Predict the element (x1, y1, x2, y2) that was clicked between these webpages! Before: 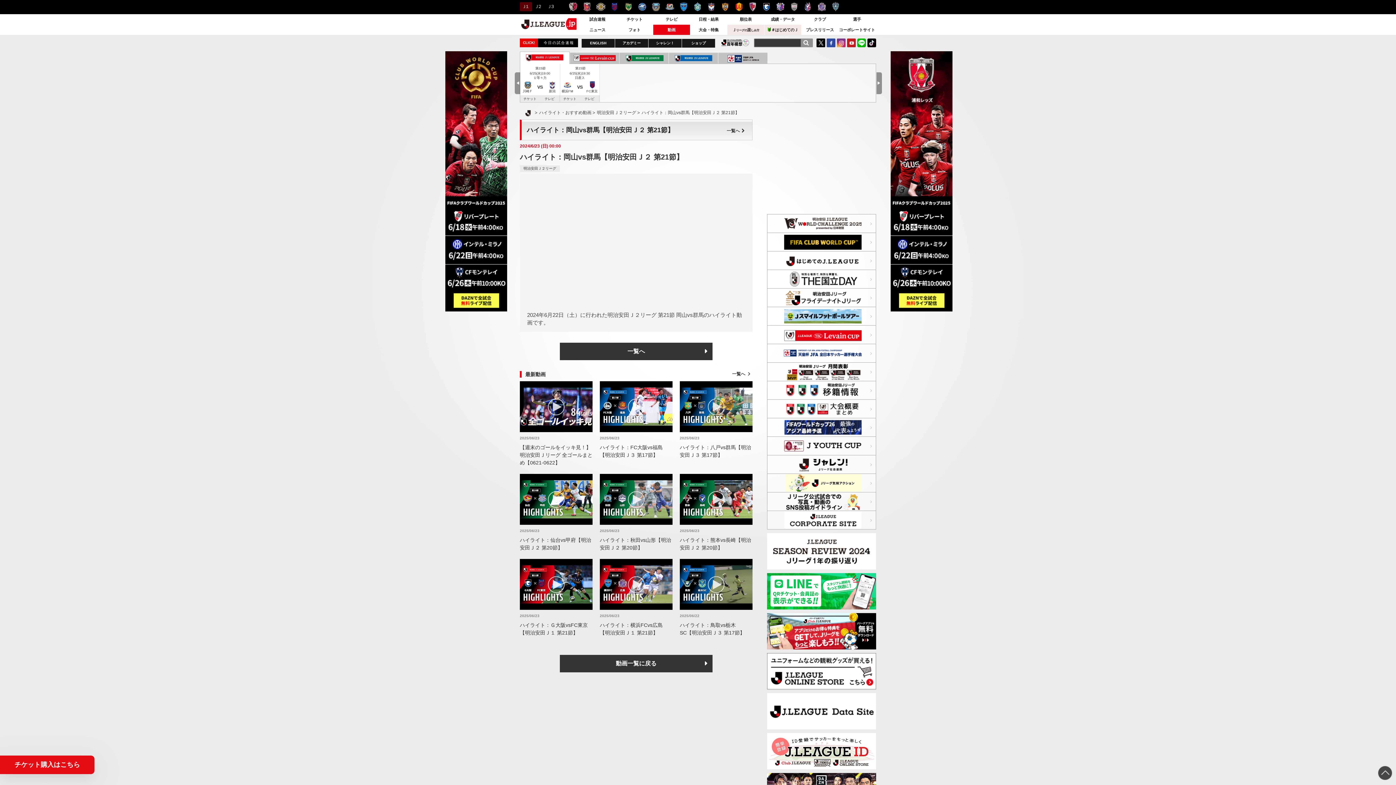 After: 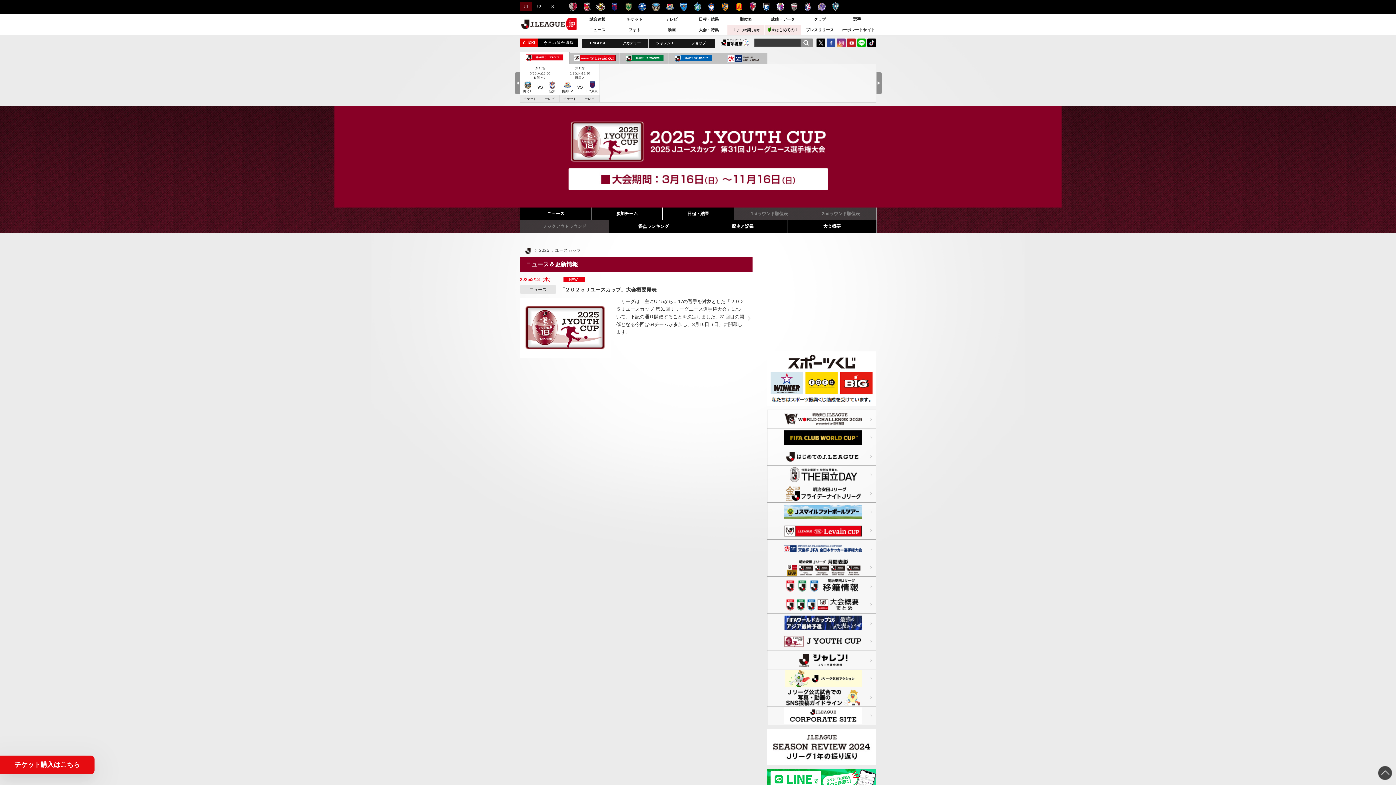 Action: bbox: (767, 437, 876, 455) label: ２０２５Ｊユースカップ